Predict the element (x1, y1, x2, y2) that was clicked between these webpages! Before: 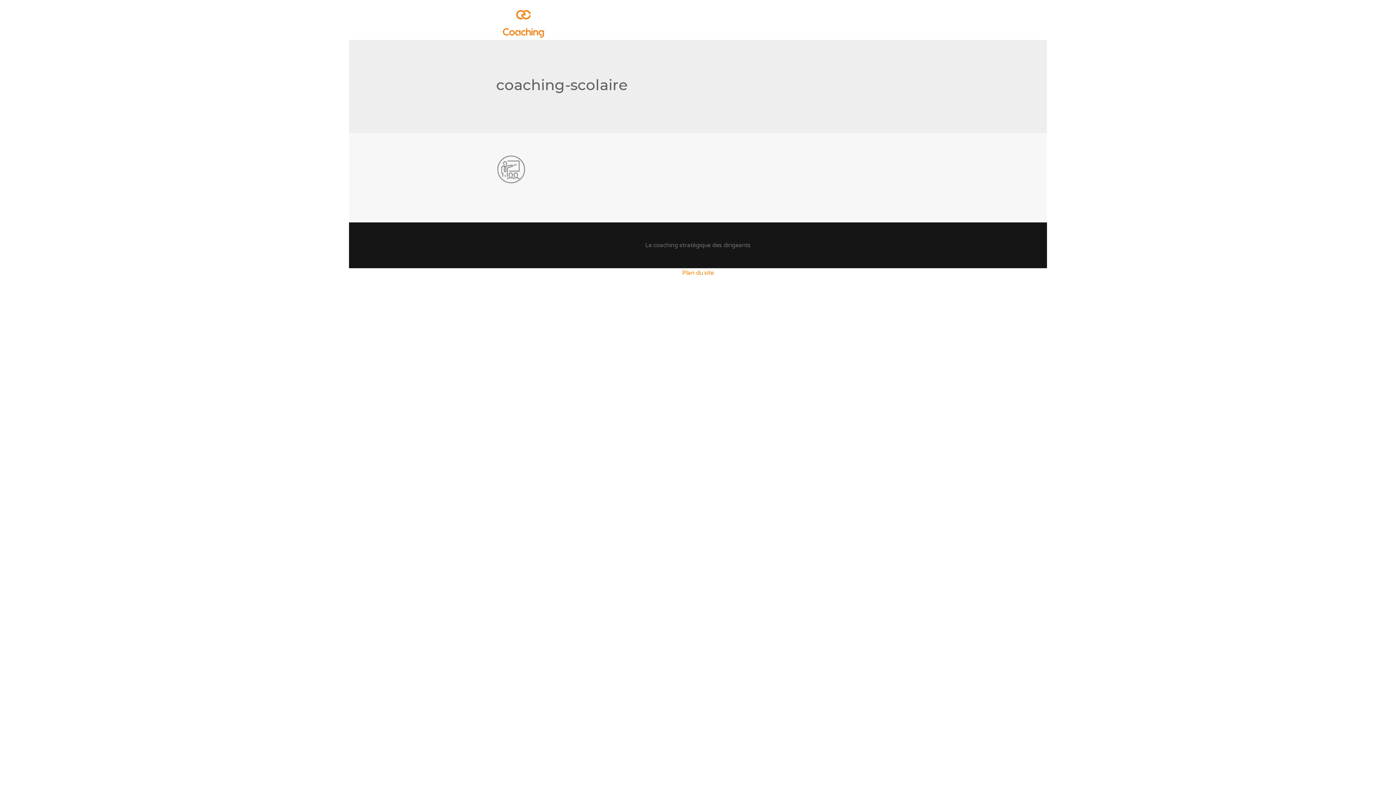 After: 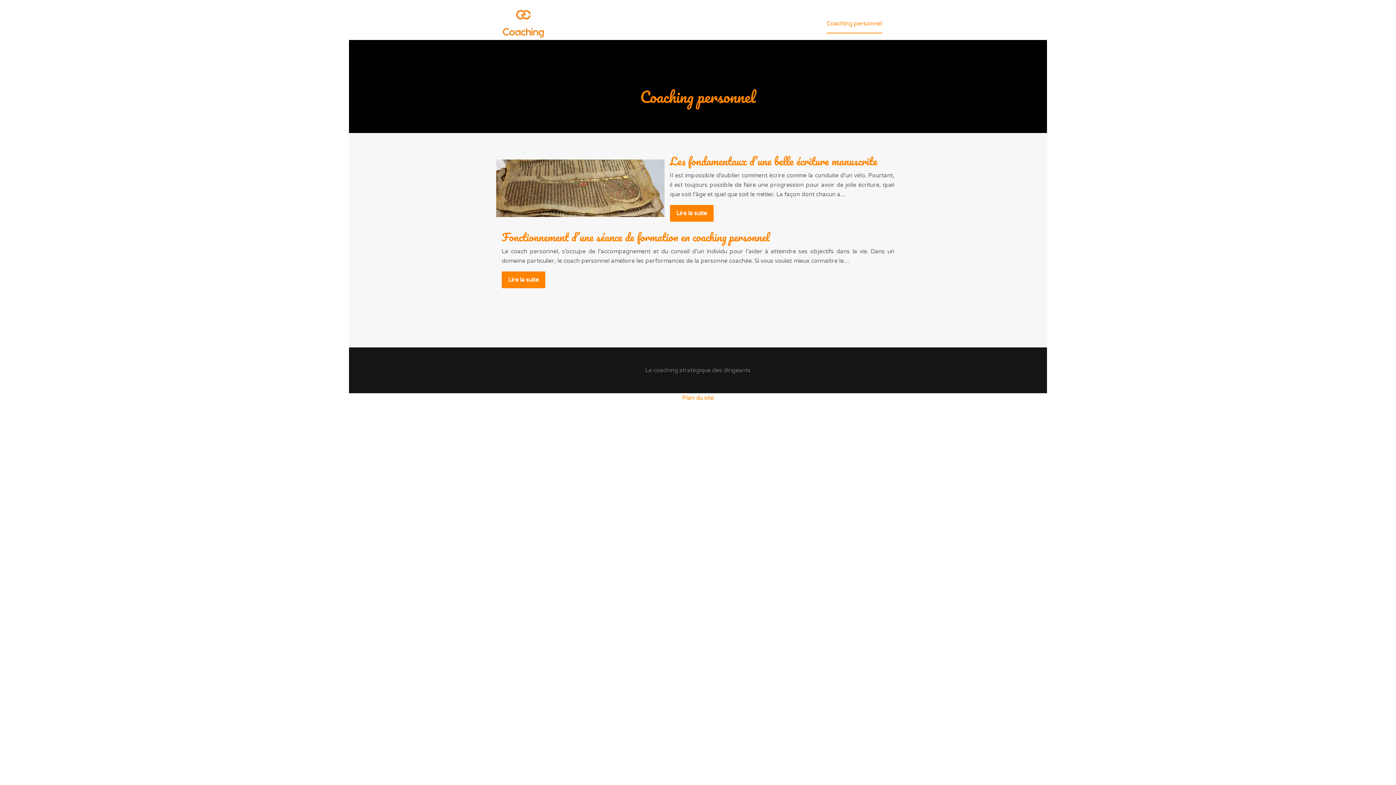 Action: bbox: (826, 7, 882, 40) label: Coaching personnel